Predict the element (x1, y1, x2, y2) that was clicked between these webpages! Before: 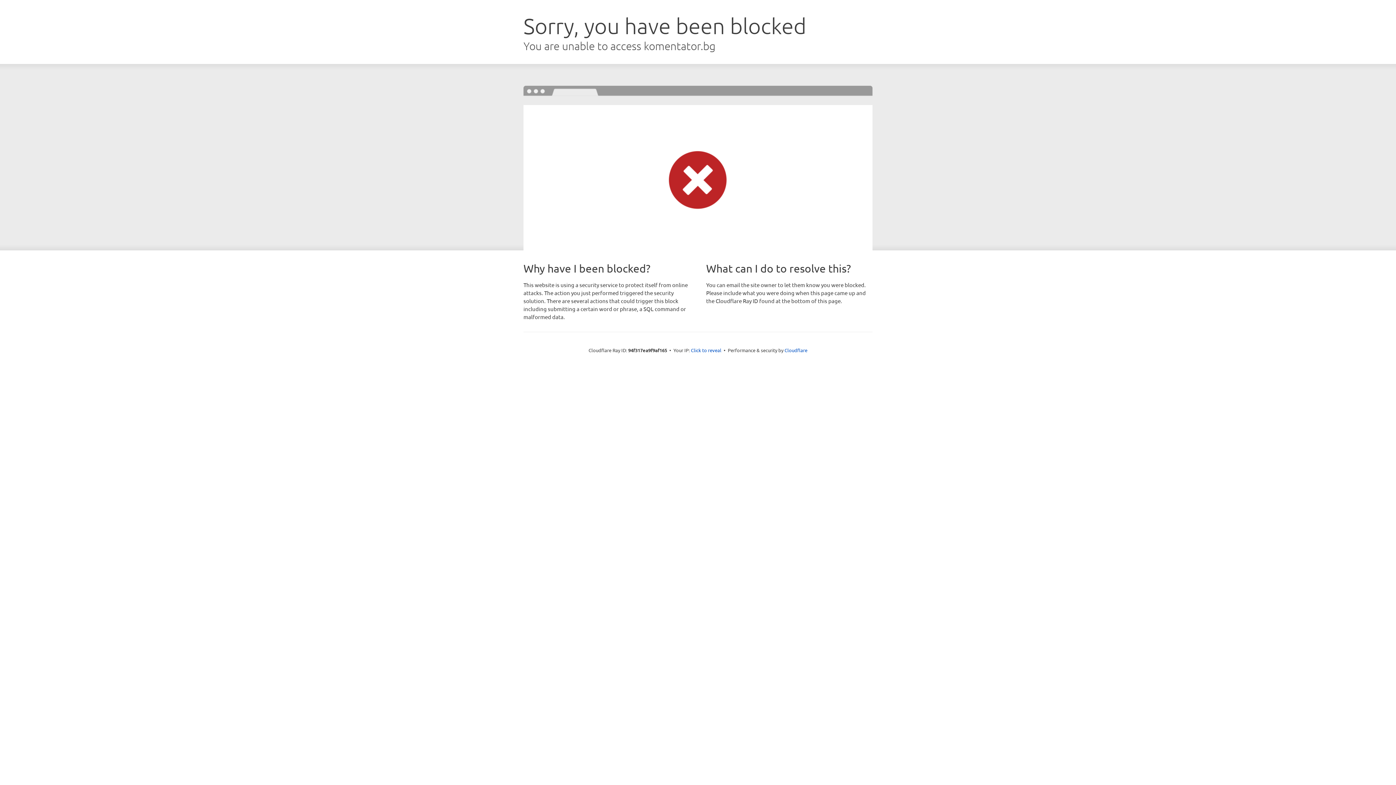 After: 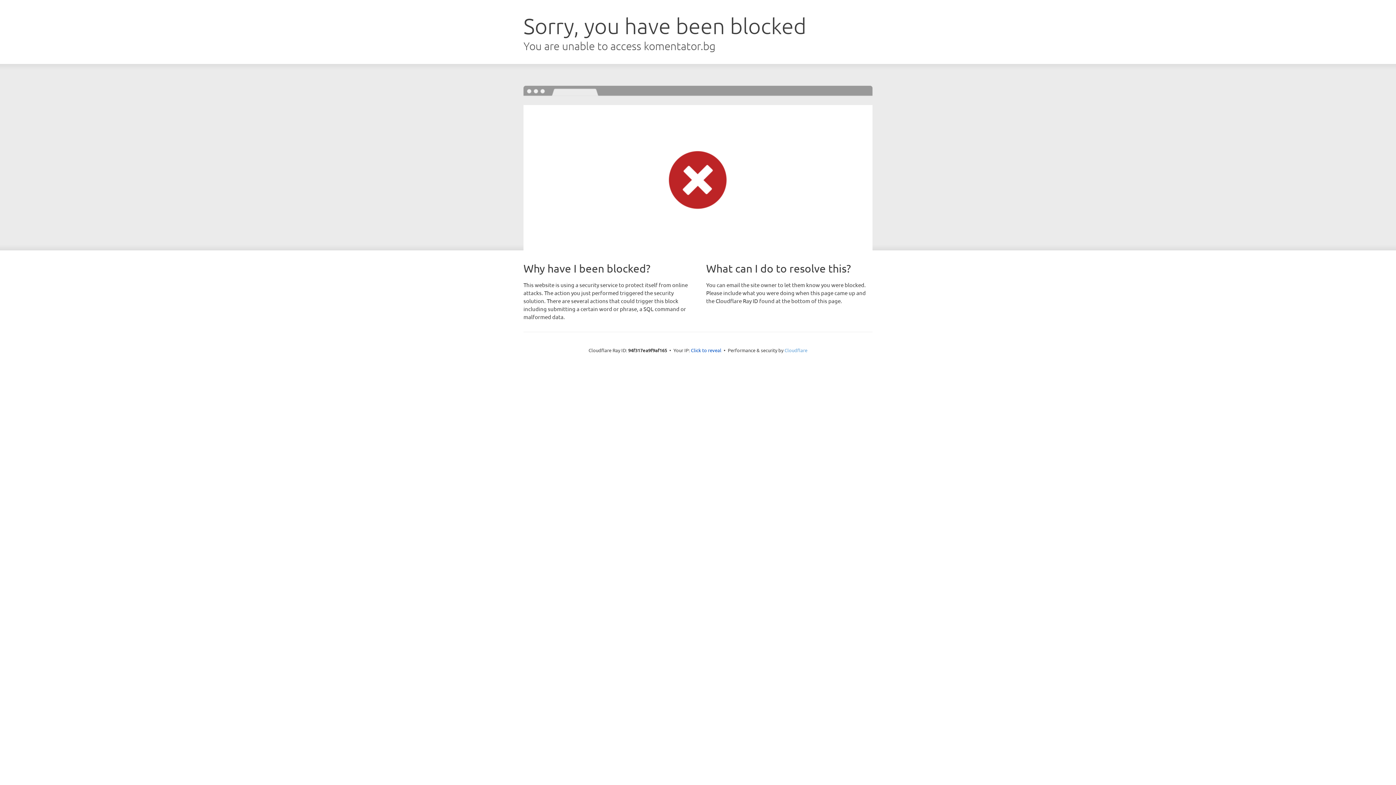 Action: bbox: (784, 347, 807, 353) label: Cloudflare